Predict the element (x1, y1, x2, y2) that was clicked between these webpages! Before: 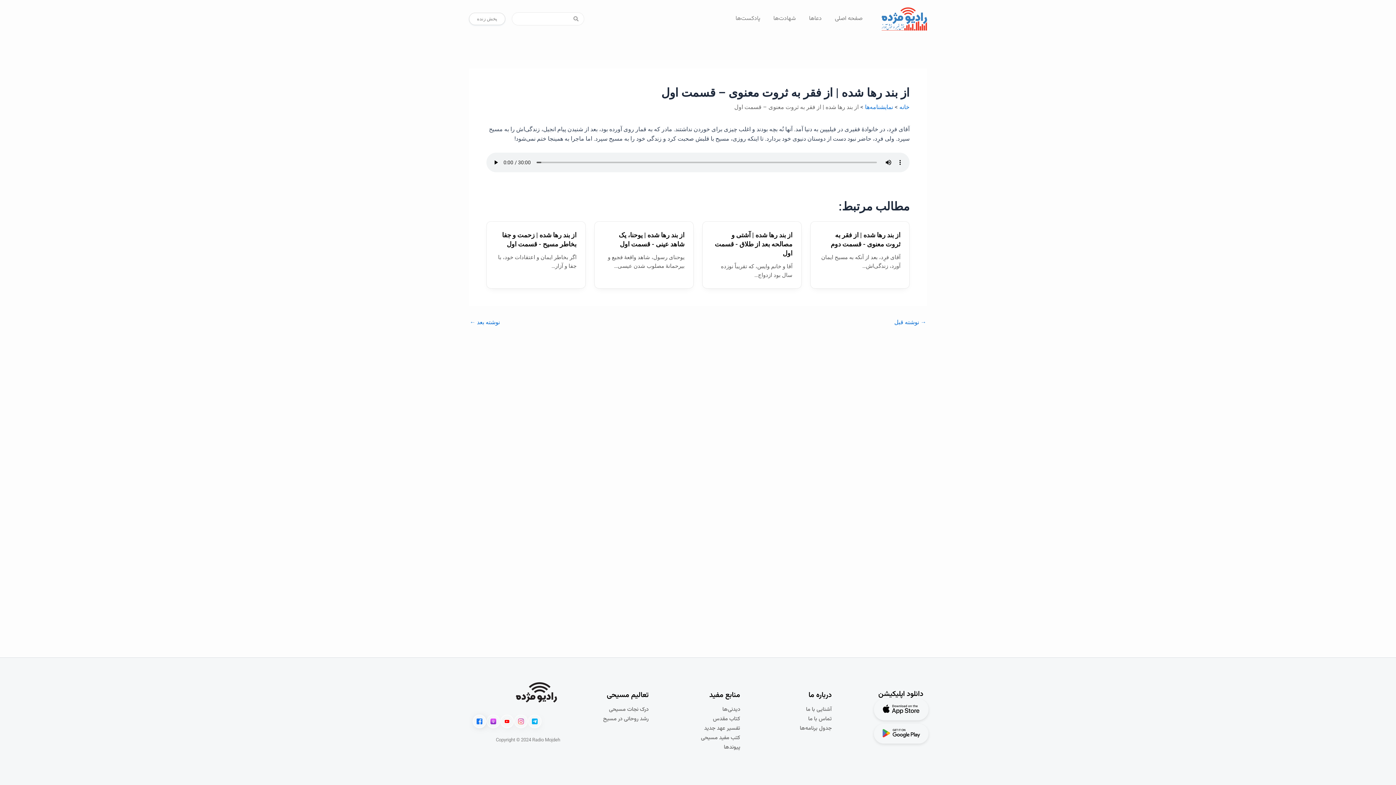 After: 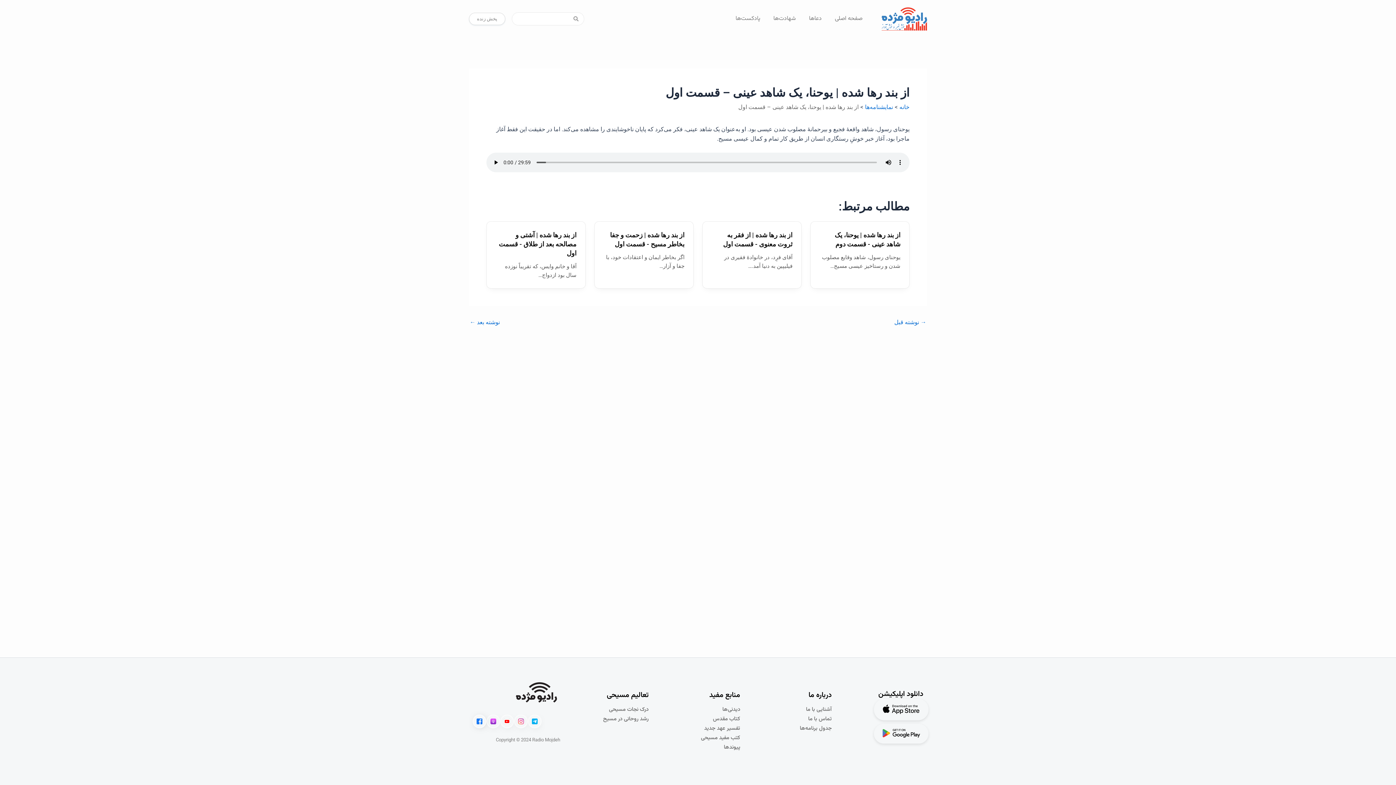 Action: bbox: (603, 230, 684, 248) label: از بند رها شده | يوحنا، يک شاهد عينی - قسمت اول